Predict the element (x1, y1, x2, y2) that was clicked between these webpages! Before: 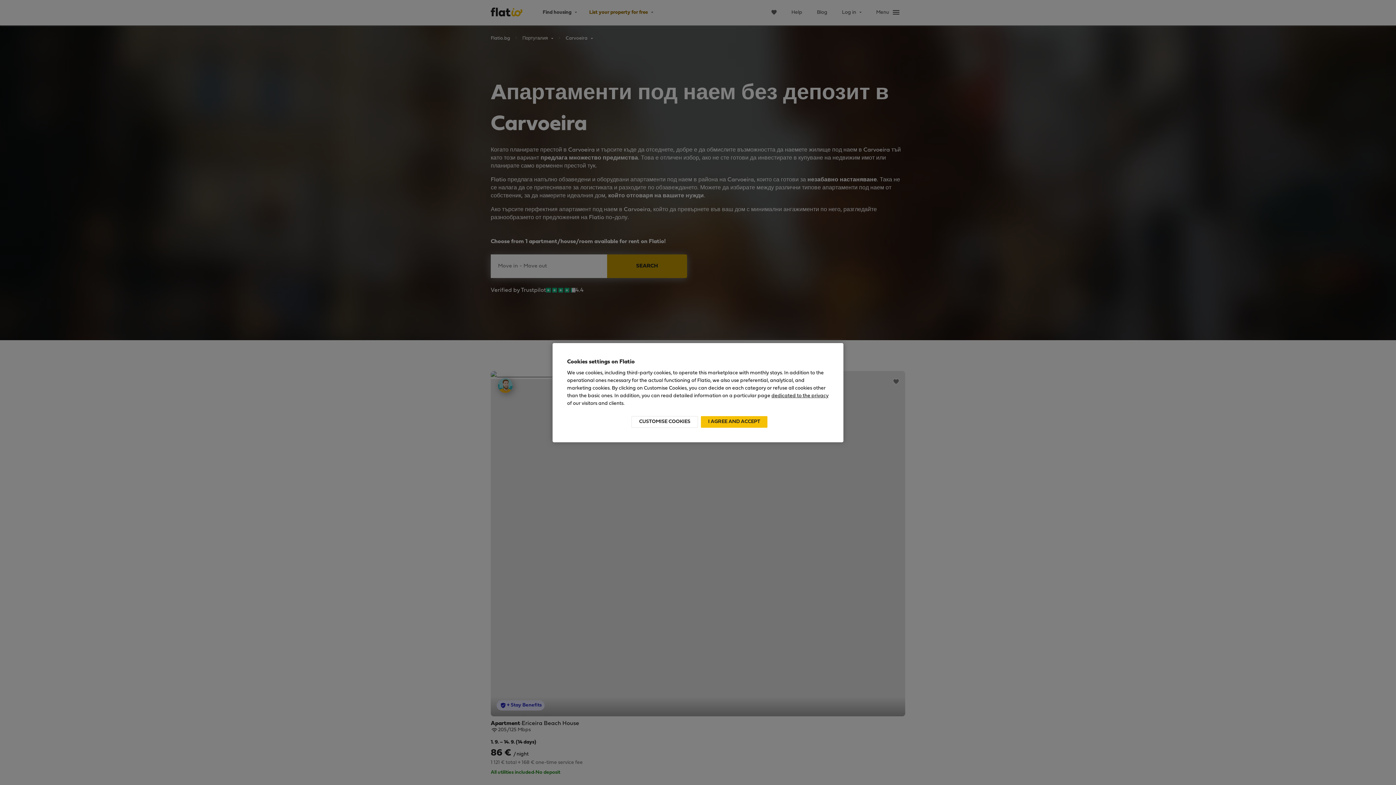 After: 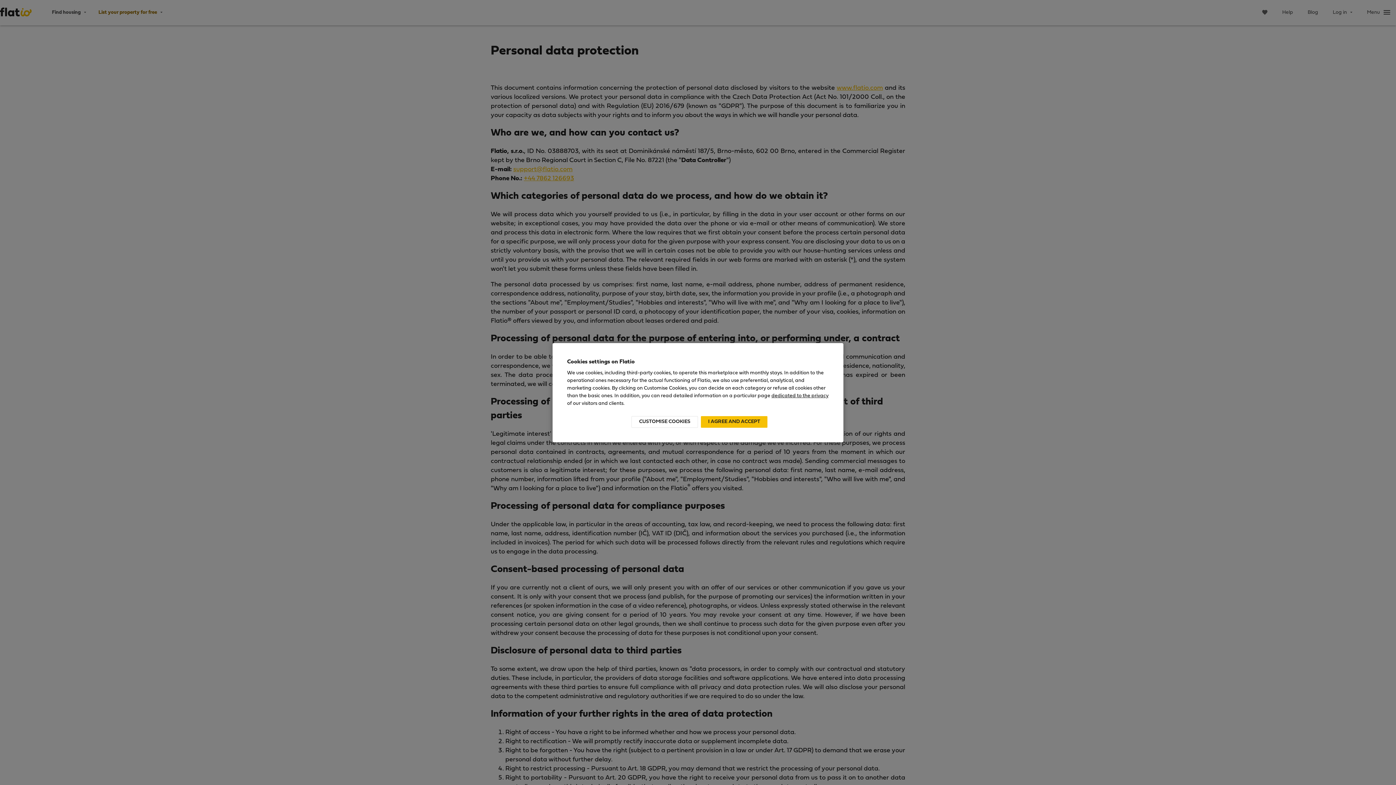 Action: label: dedicated to the privacy bbox: (771, 393, 828, 398)